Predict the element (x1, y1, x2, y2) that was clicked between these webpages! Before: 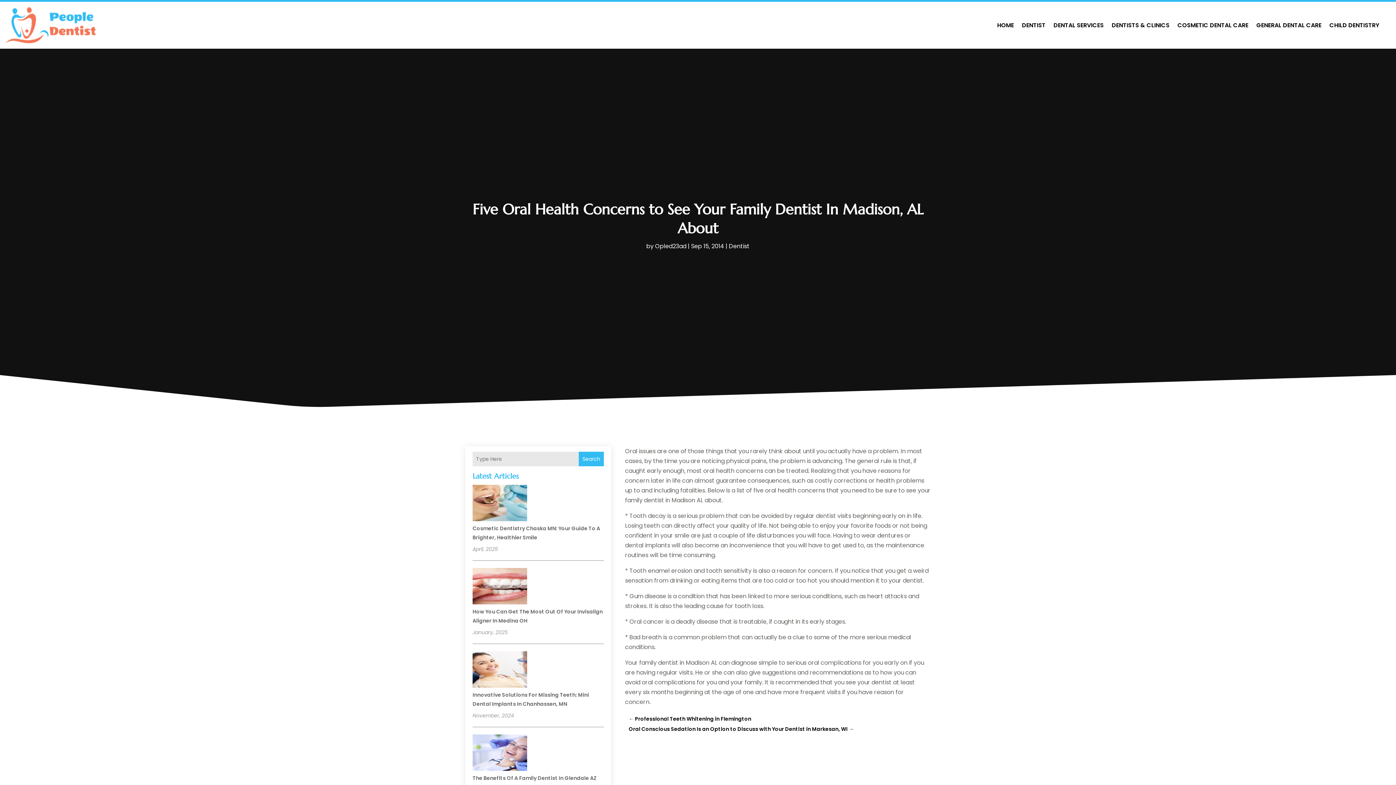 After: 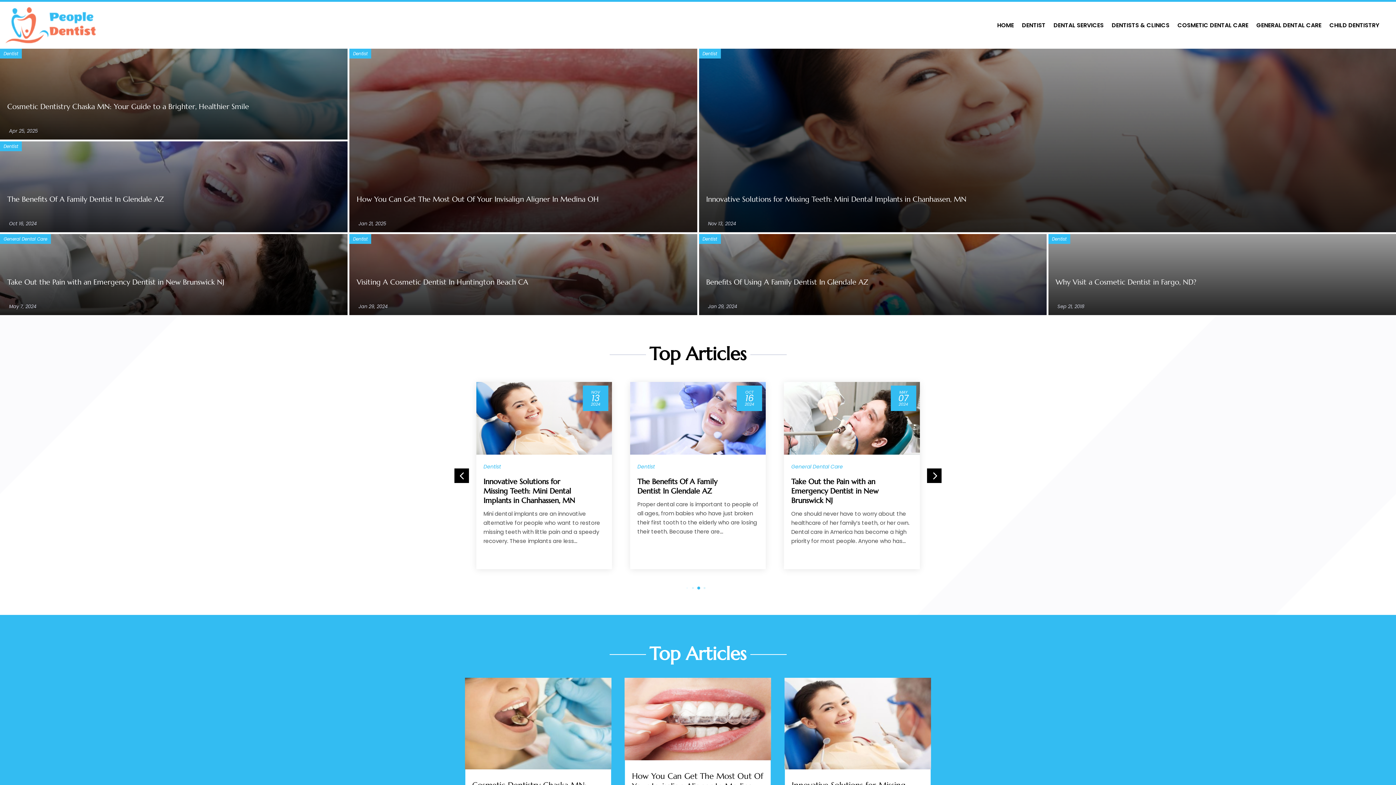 Action: bbox: (997, 7, 1014, 43) label: HOME